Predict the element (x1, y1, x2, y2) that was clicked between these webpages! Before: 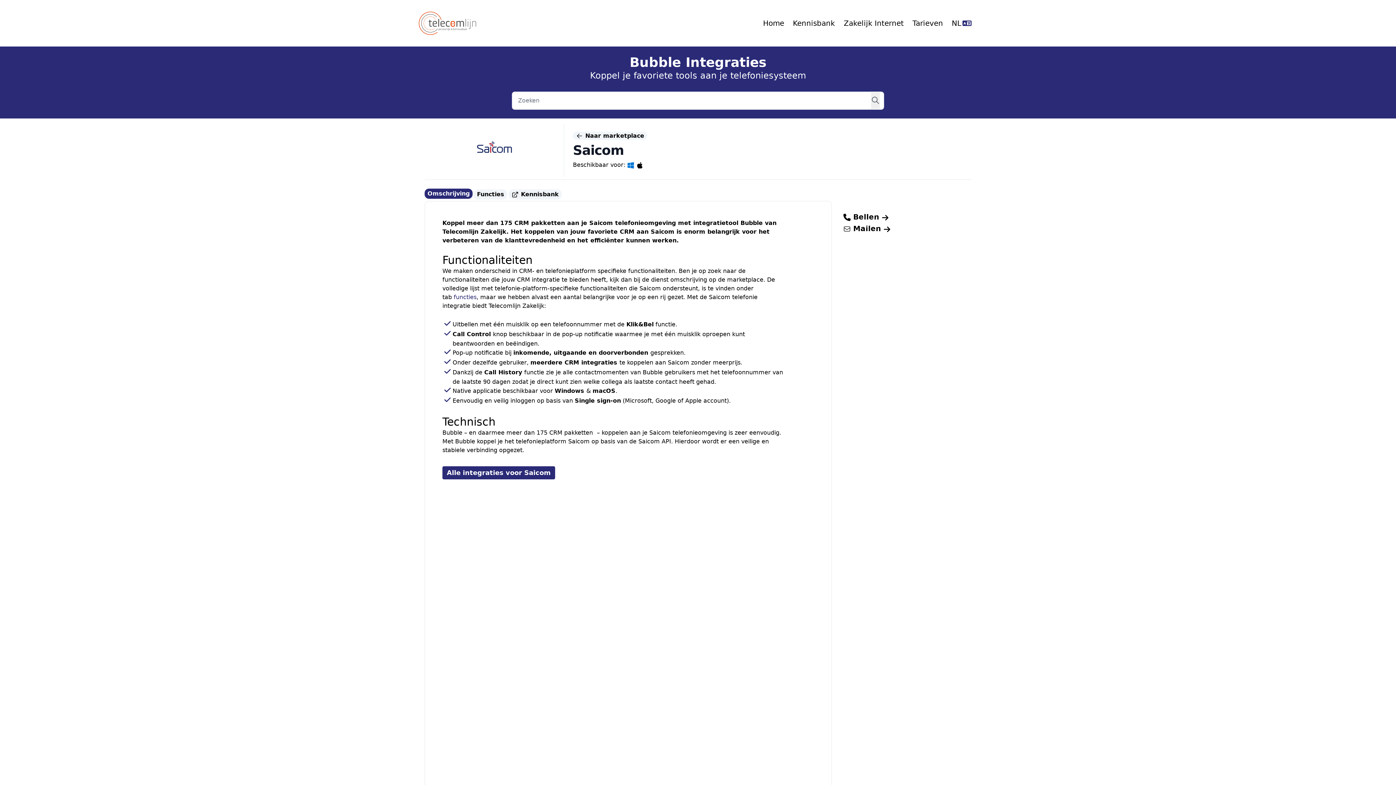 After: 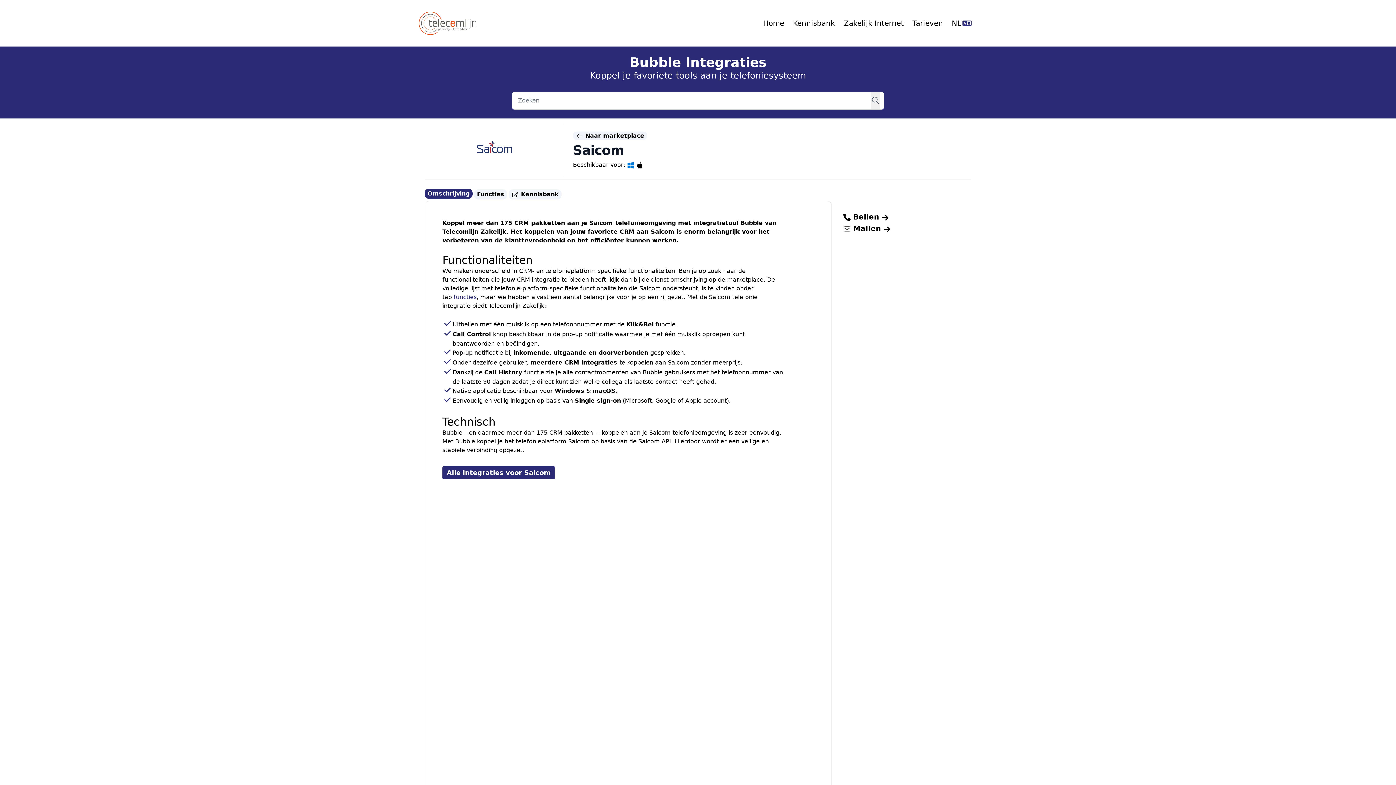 Action: bbox: (424, 188, 472, 198) label: Omschrijving